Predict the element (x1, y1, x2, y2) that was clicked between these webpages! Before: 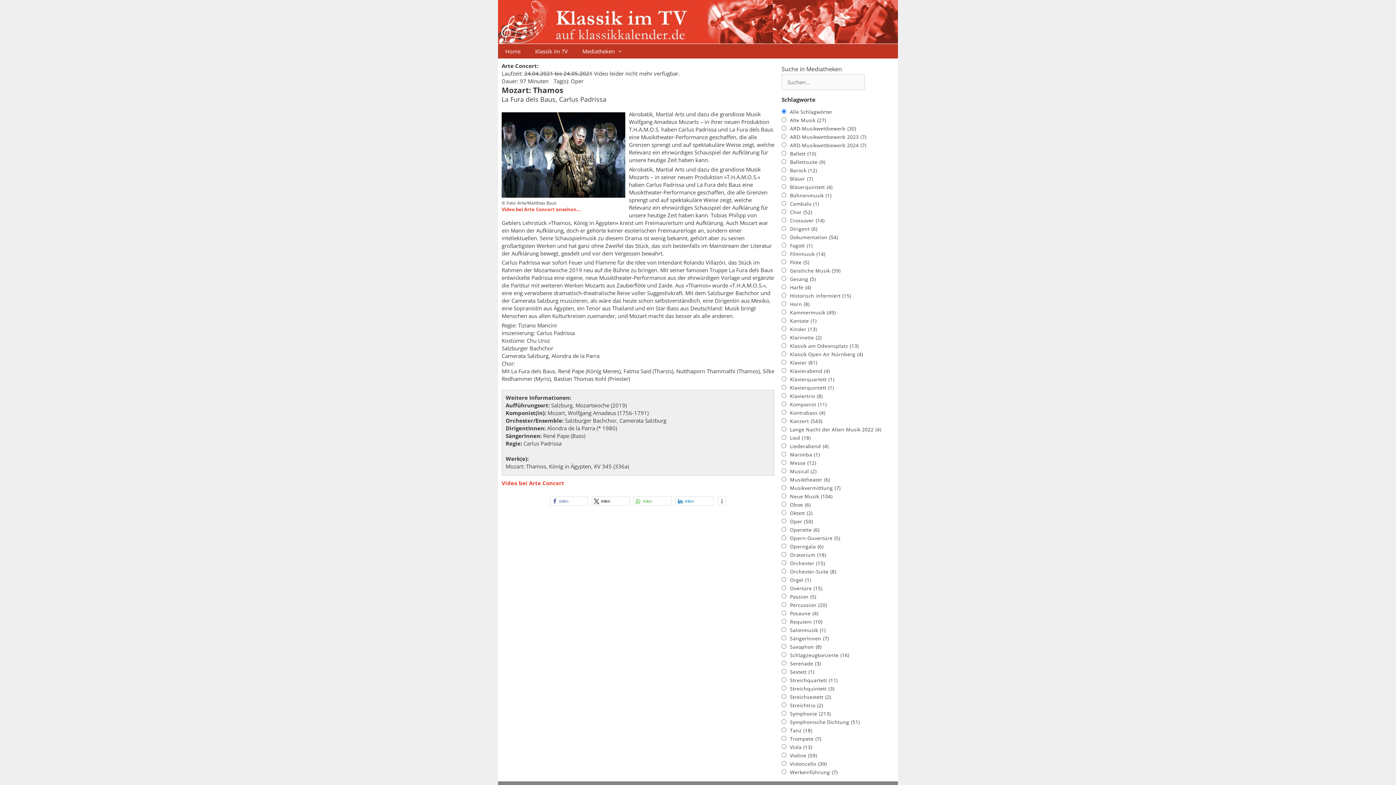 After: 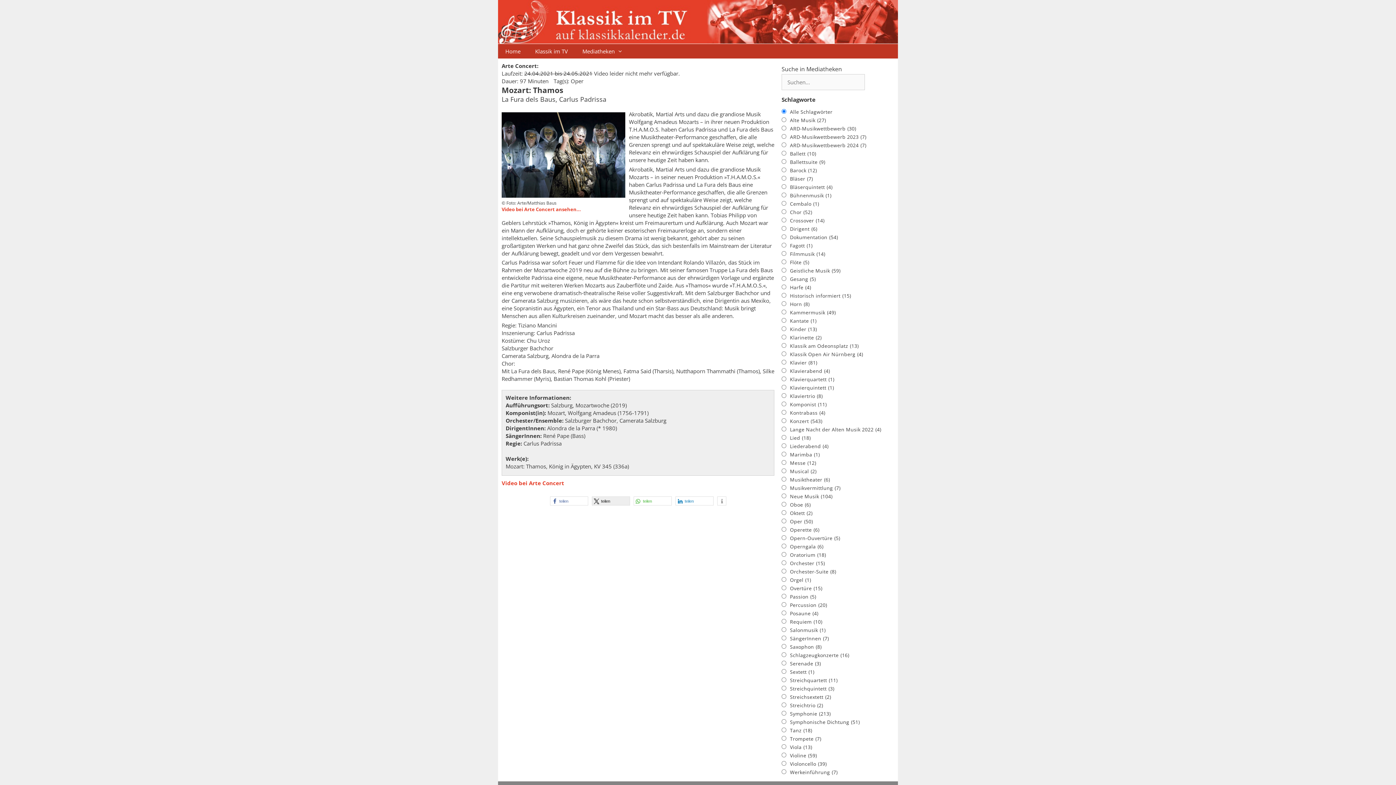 Action: label: Bei X teilen bbox: (591, 496, 630, 505)